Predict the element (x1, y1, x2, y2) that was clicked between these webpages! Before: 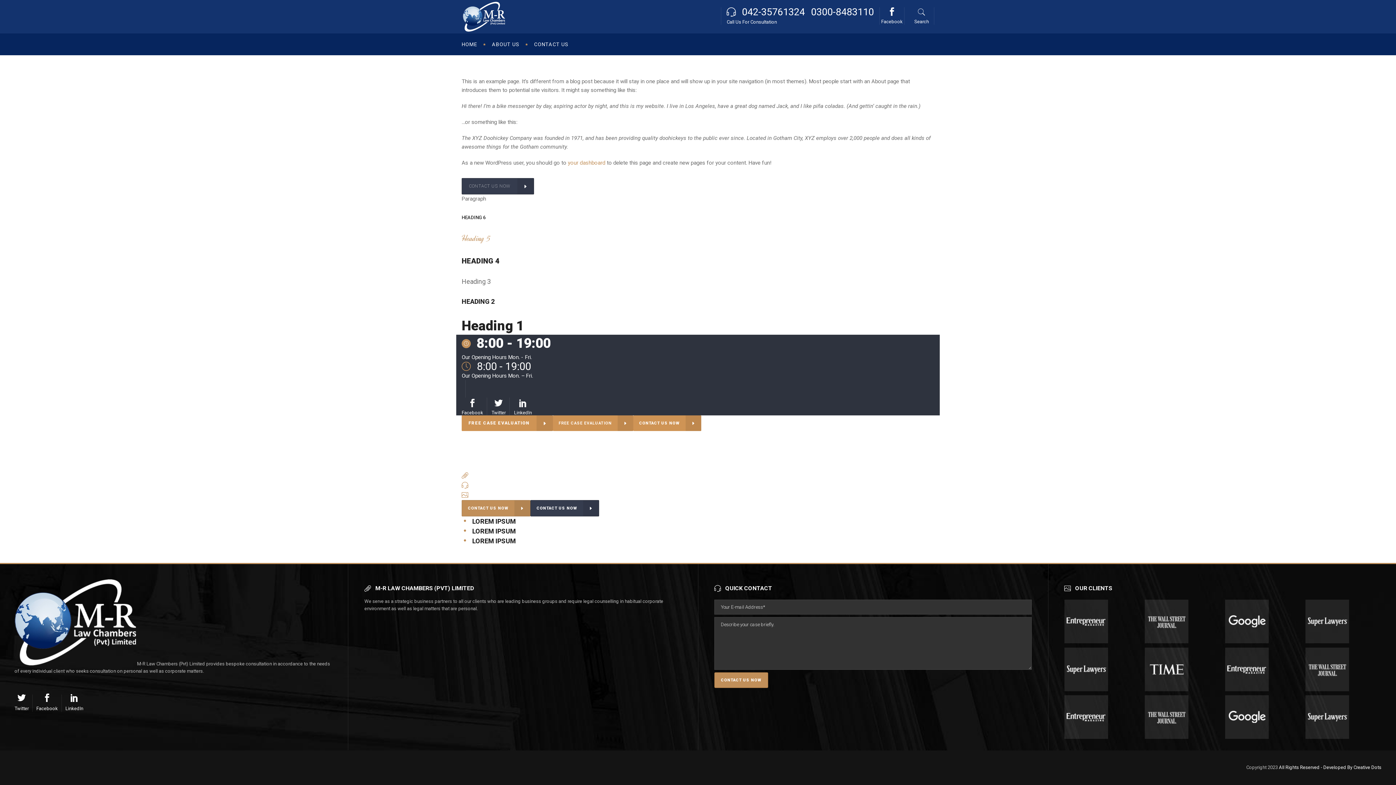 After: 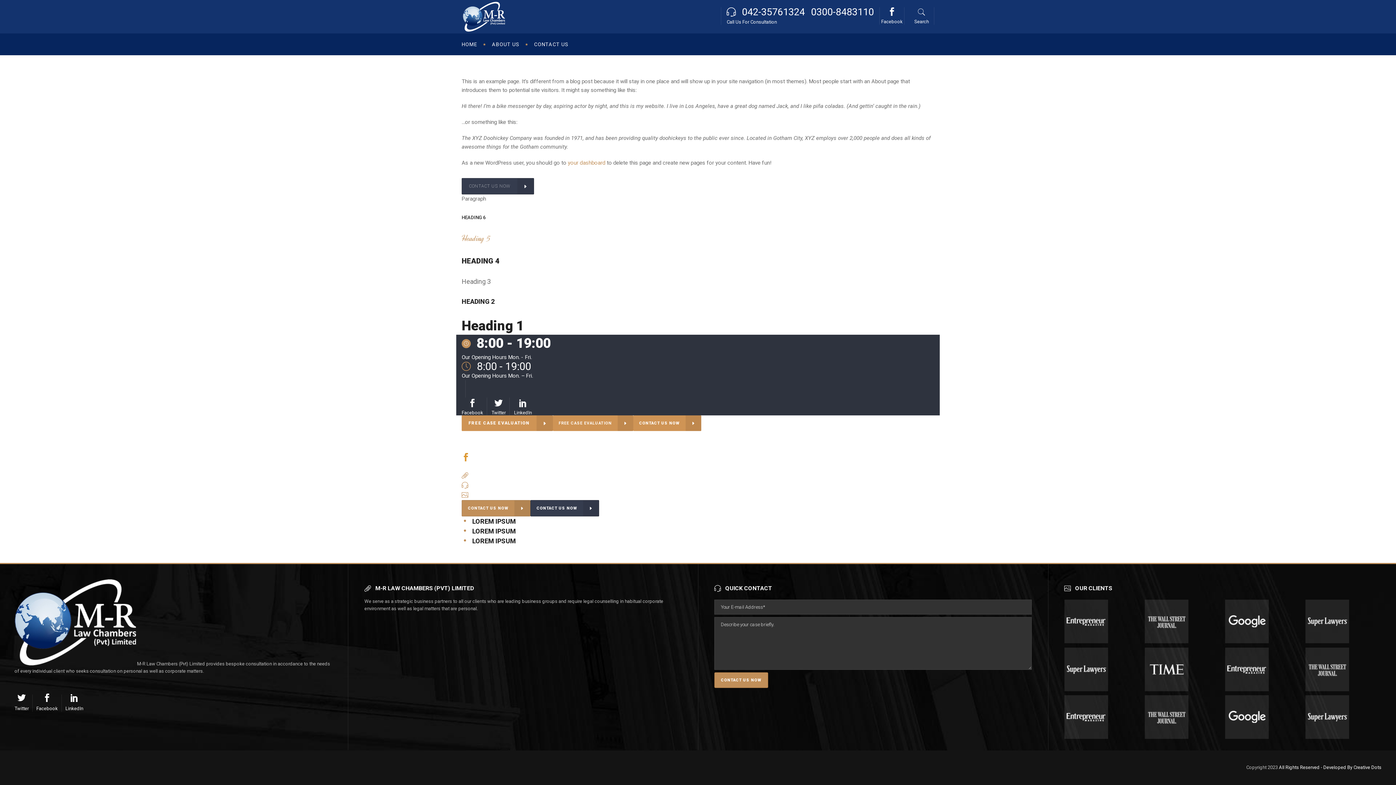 Action: bbox: (461, 456, 470, 461)